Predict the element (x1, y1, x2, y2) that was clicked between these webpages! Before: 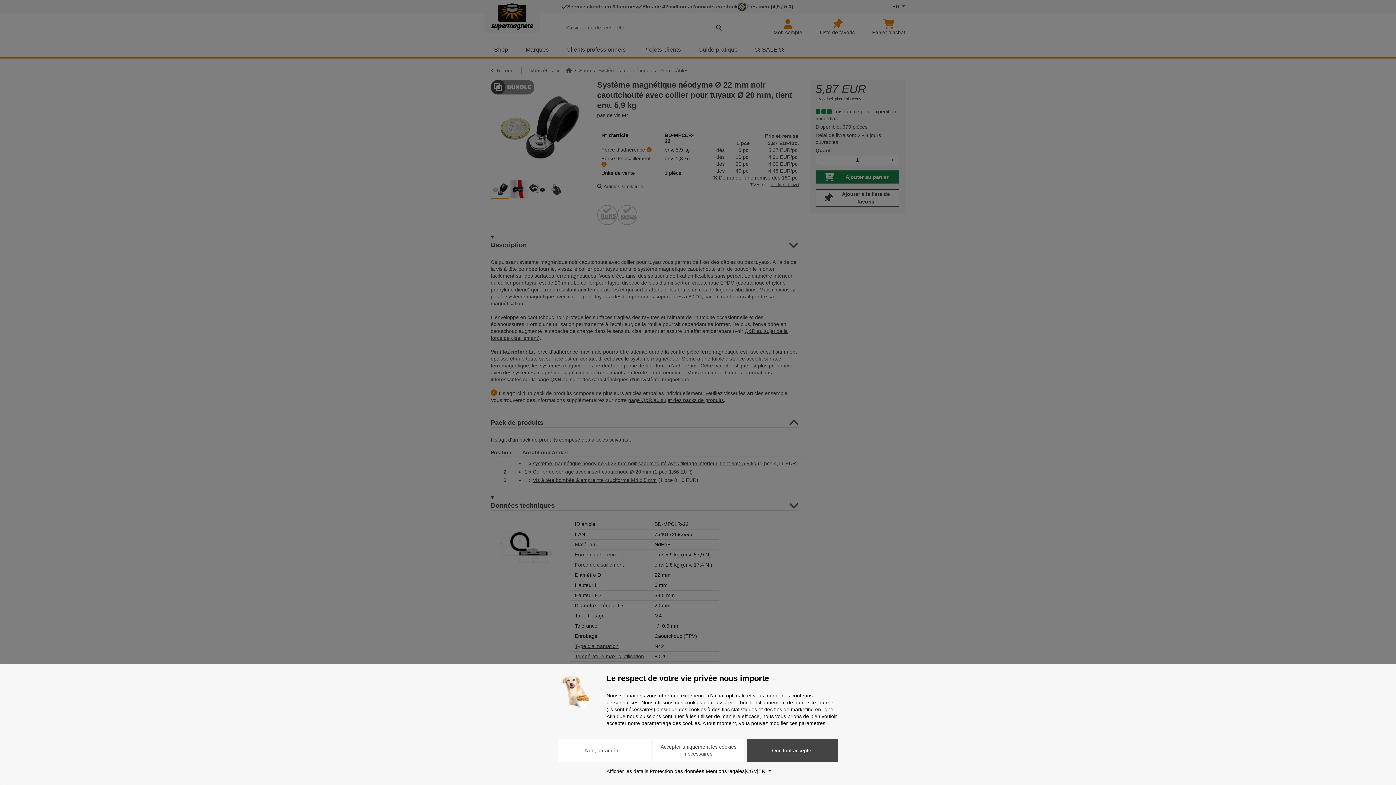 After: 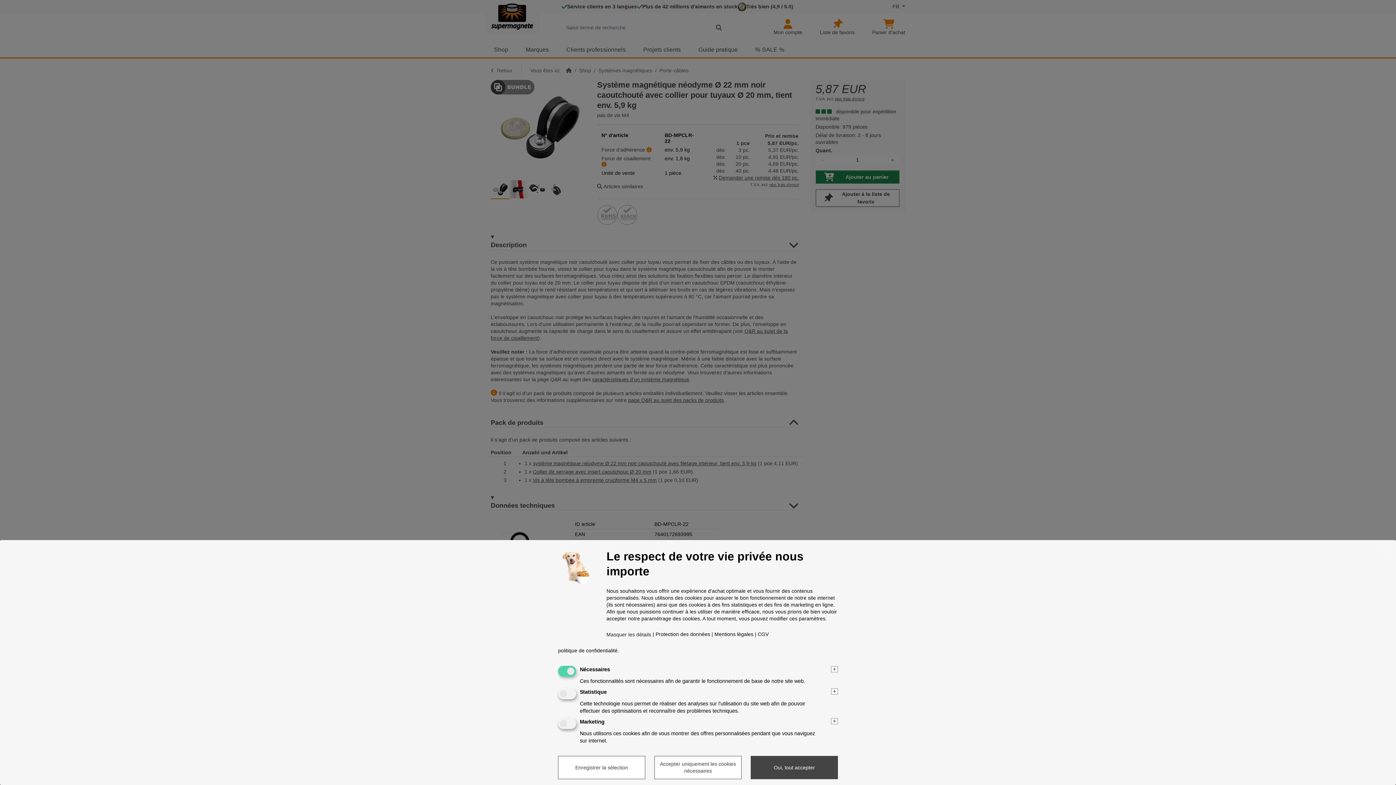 Action: label: Non, paramétrer bbox: (558, 739, 650, 762)